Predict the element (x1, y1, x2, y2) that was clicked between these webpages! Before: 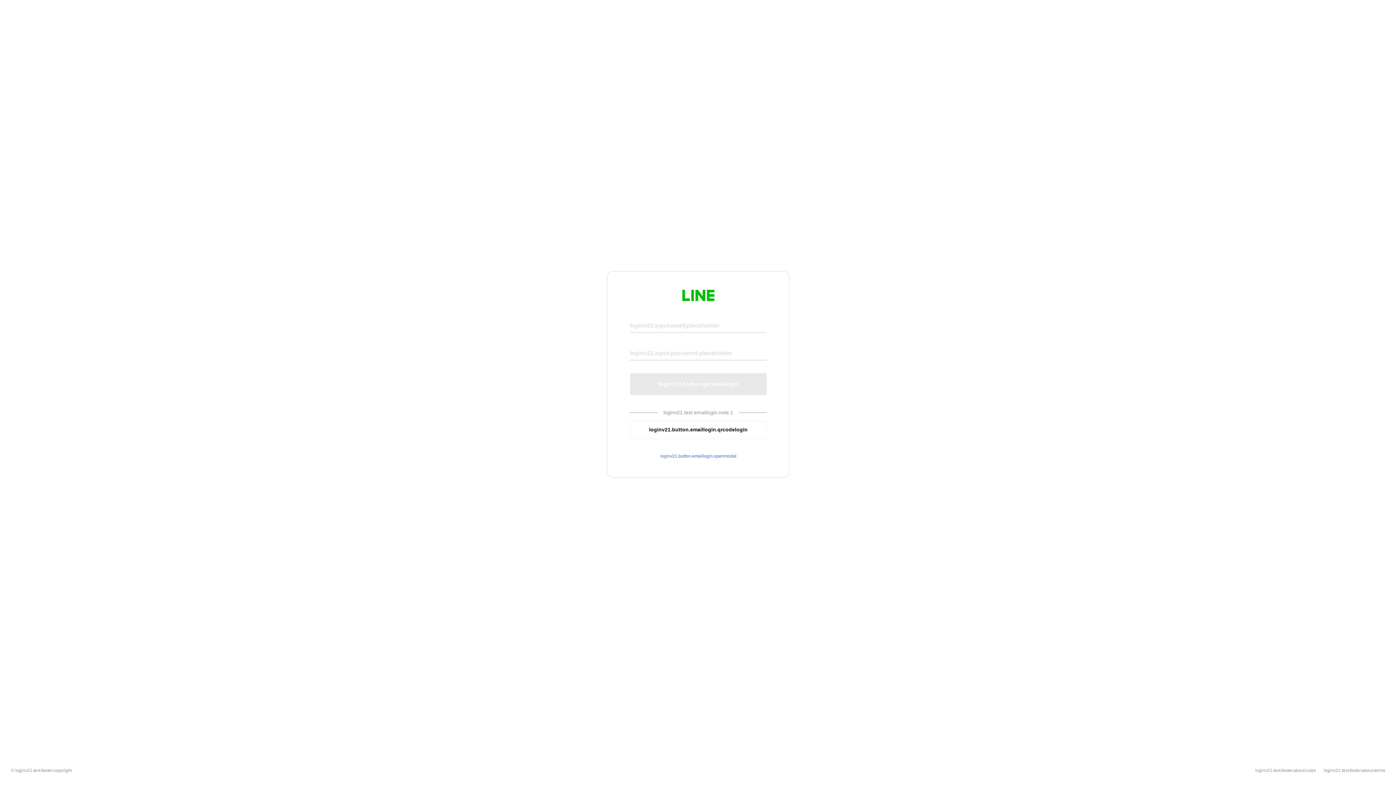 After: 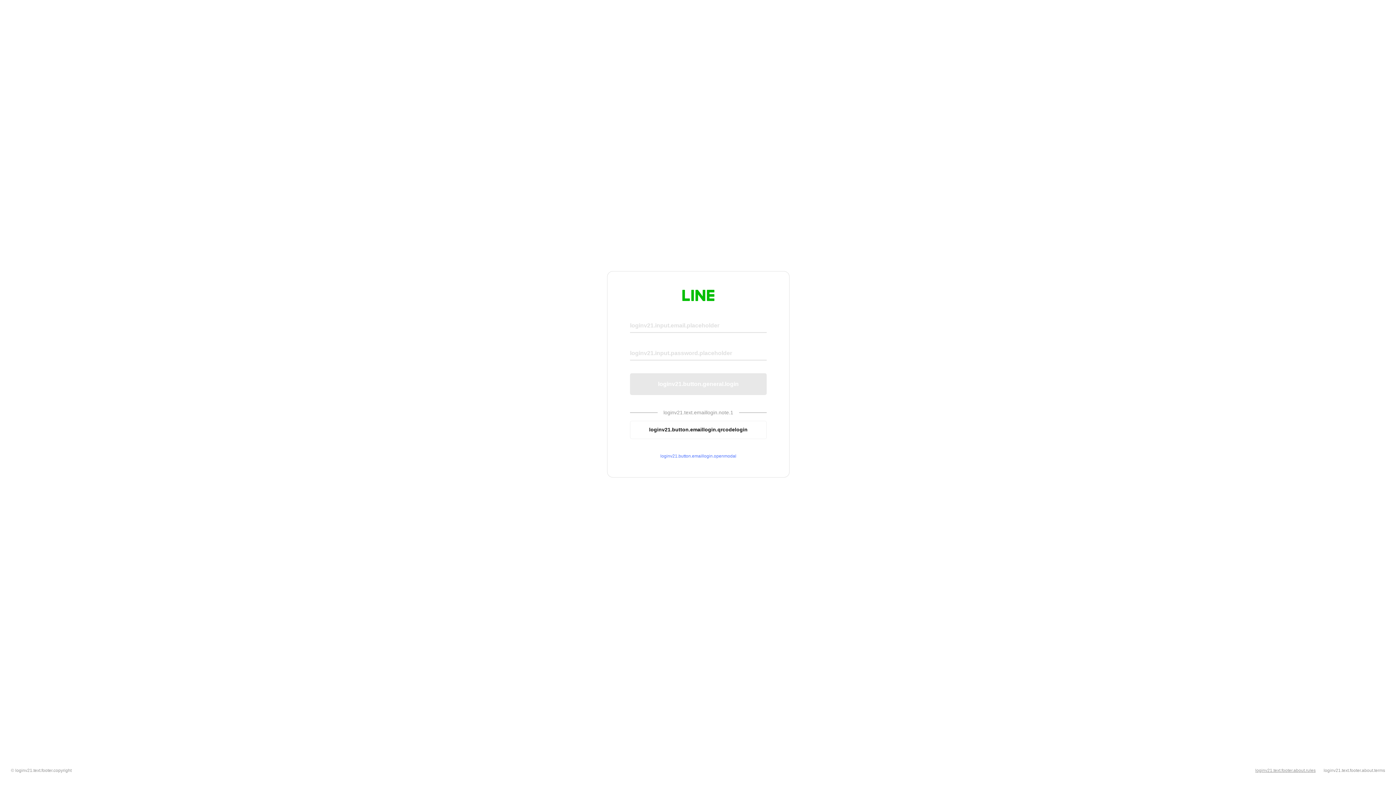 Action: bbox: (1255, 768, 1316, 773) label: loginv21.text.footer.about.rules